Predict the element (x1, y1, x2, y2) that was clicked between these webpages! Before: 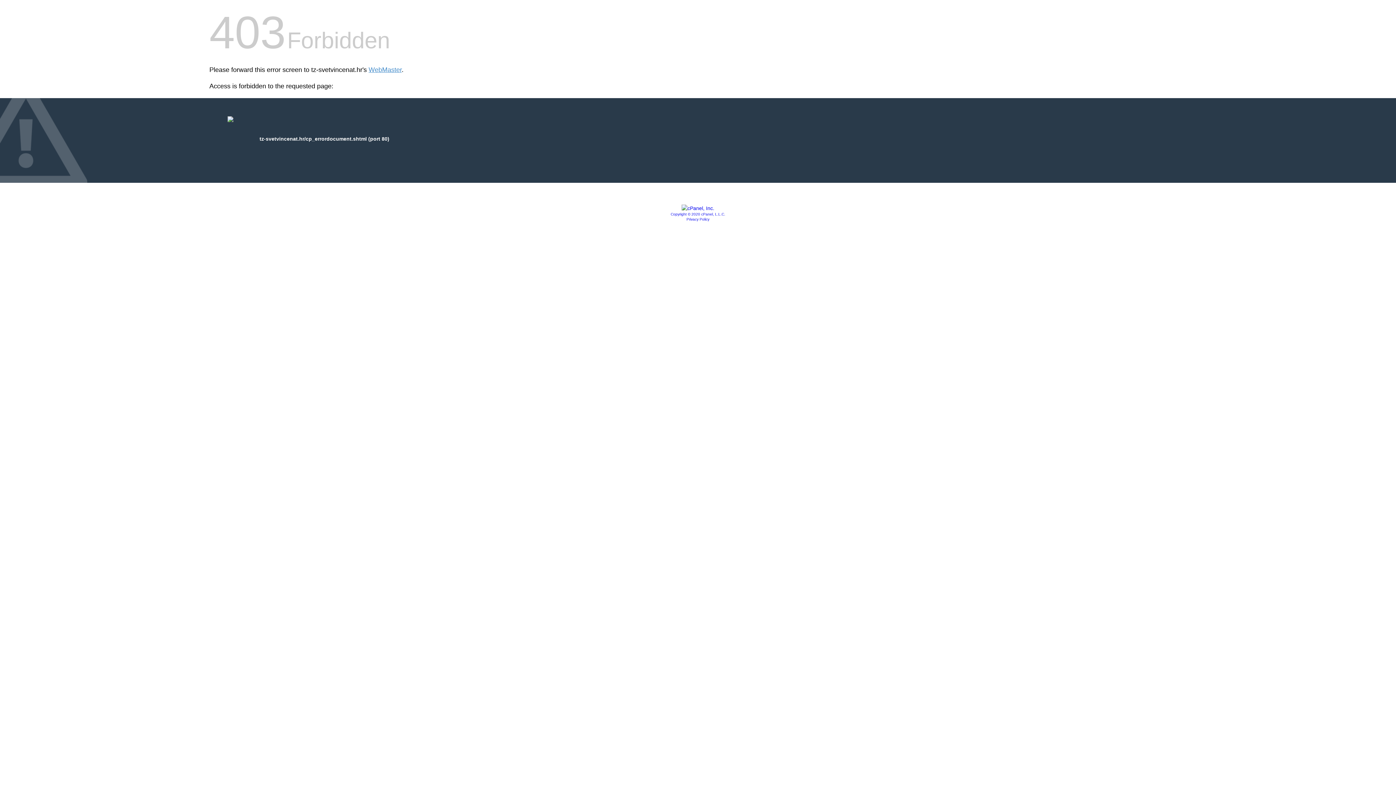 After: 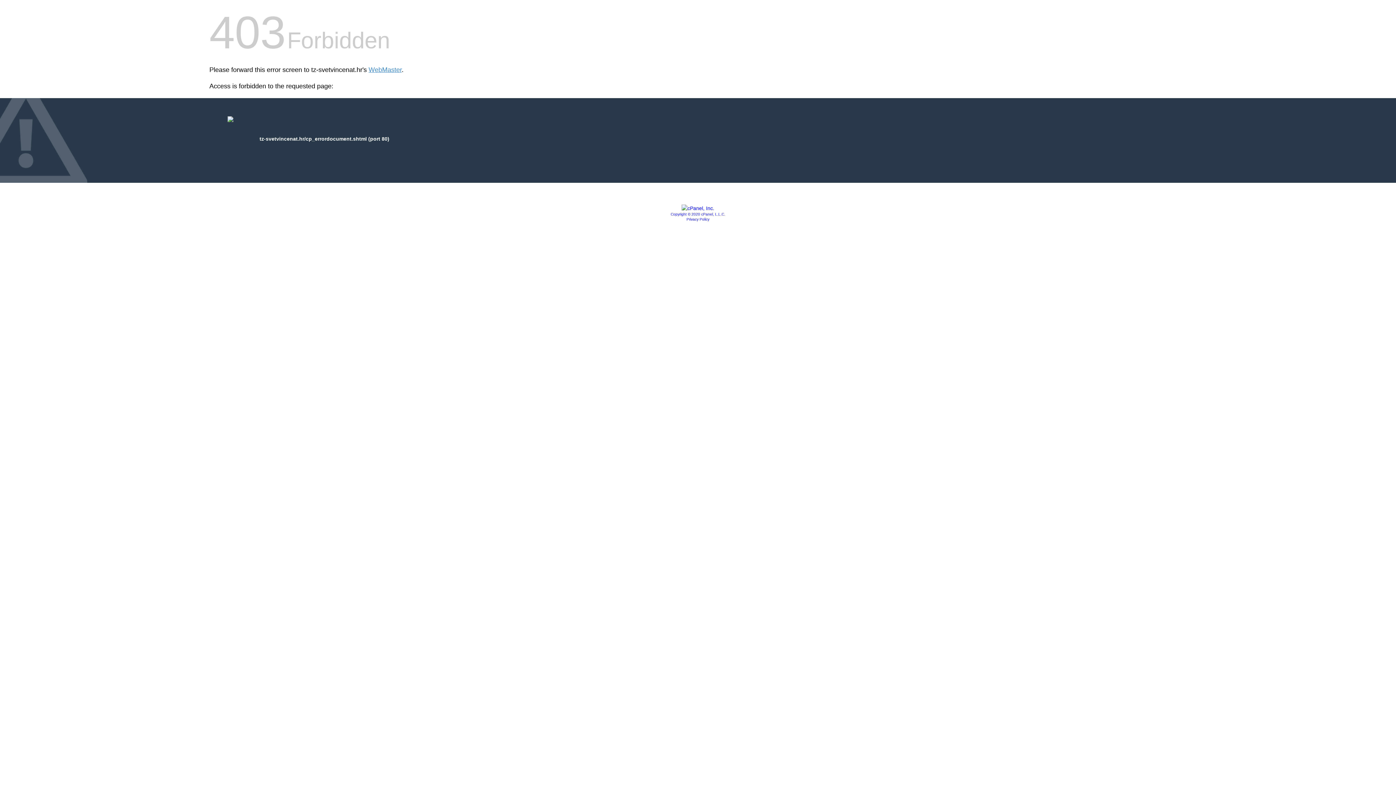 Action: bbox: (681, 205, 714, 211)